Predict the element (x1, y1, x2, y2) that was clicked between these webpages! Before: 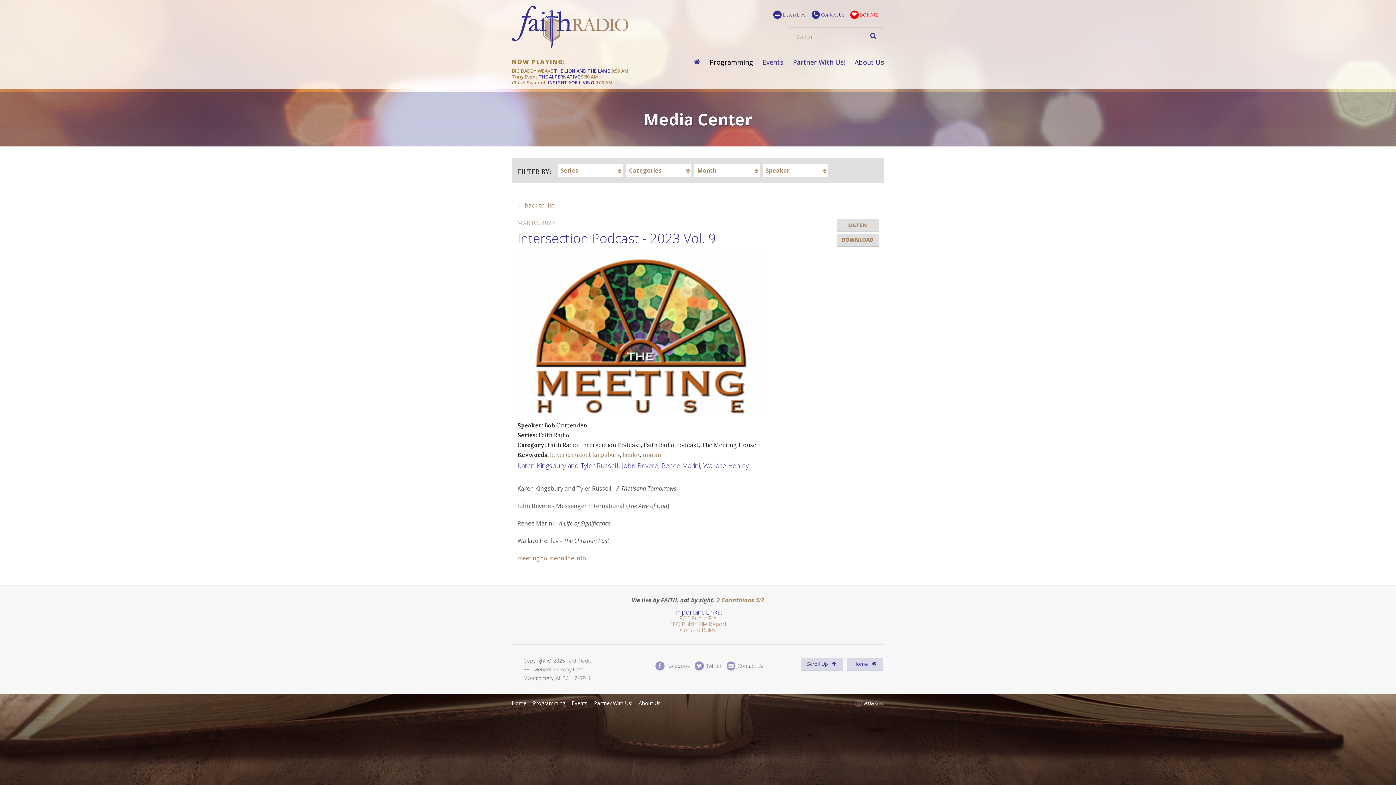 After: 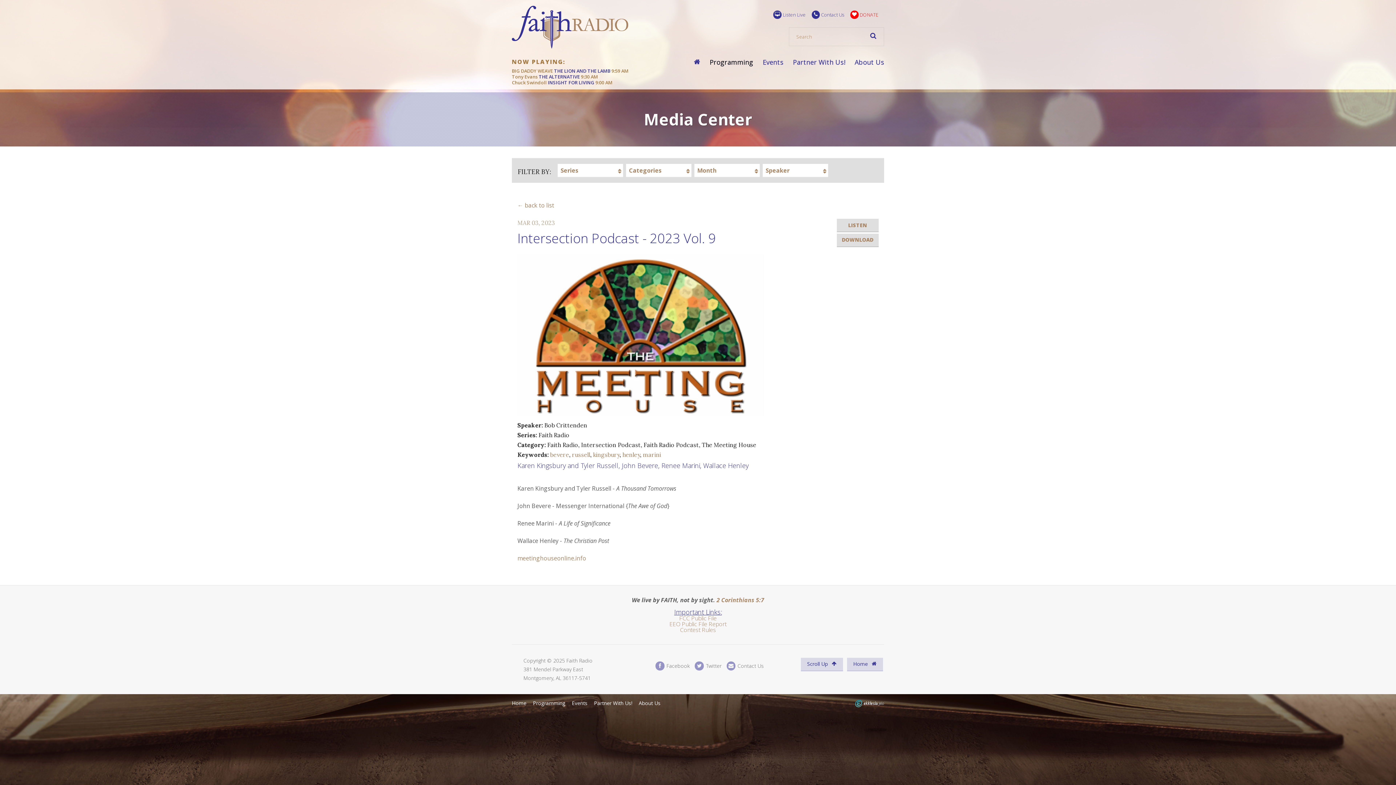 Action: label: Ekklesia 360 bbox: (855, 700, 884, 707)